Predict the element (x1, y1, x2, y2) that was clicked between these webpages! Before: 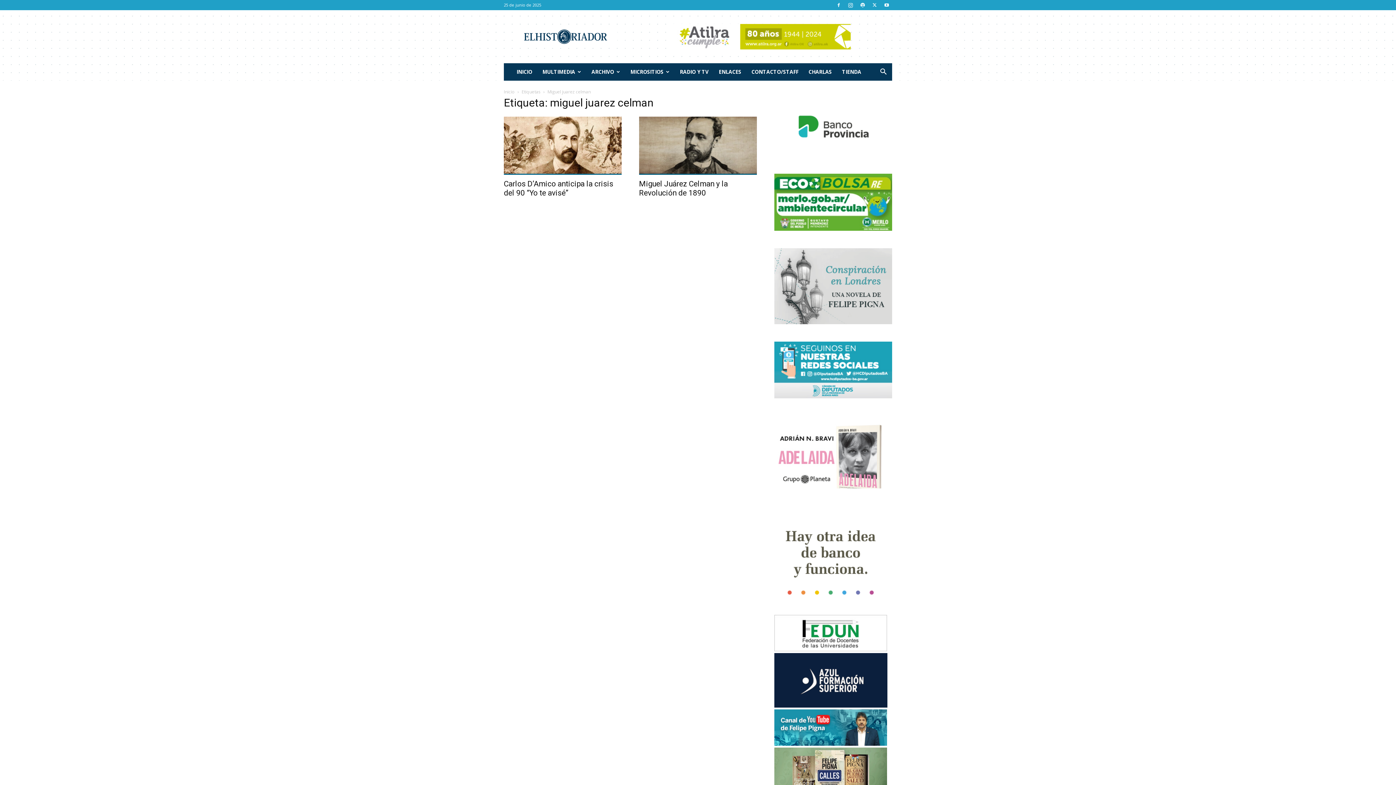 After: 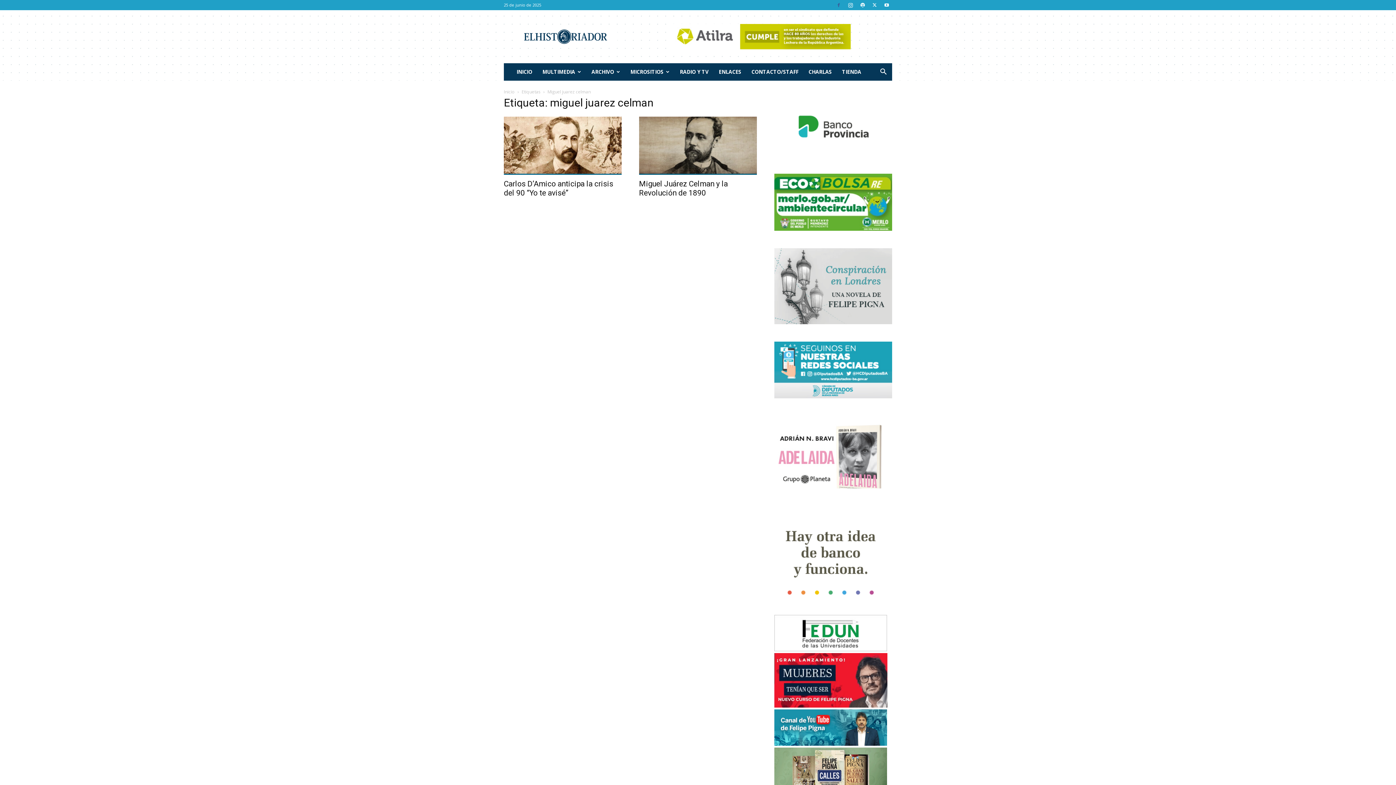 Action: bbox: (833, 0, 844, 10)